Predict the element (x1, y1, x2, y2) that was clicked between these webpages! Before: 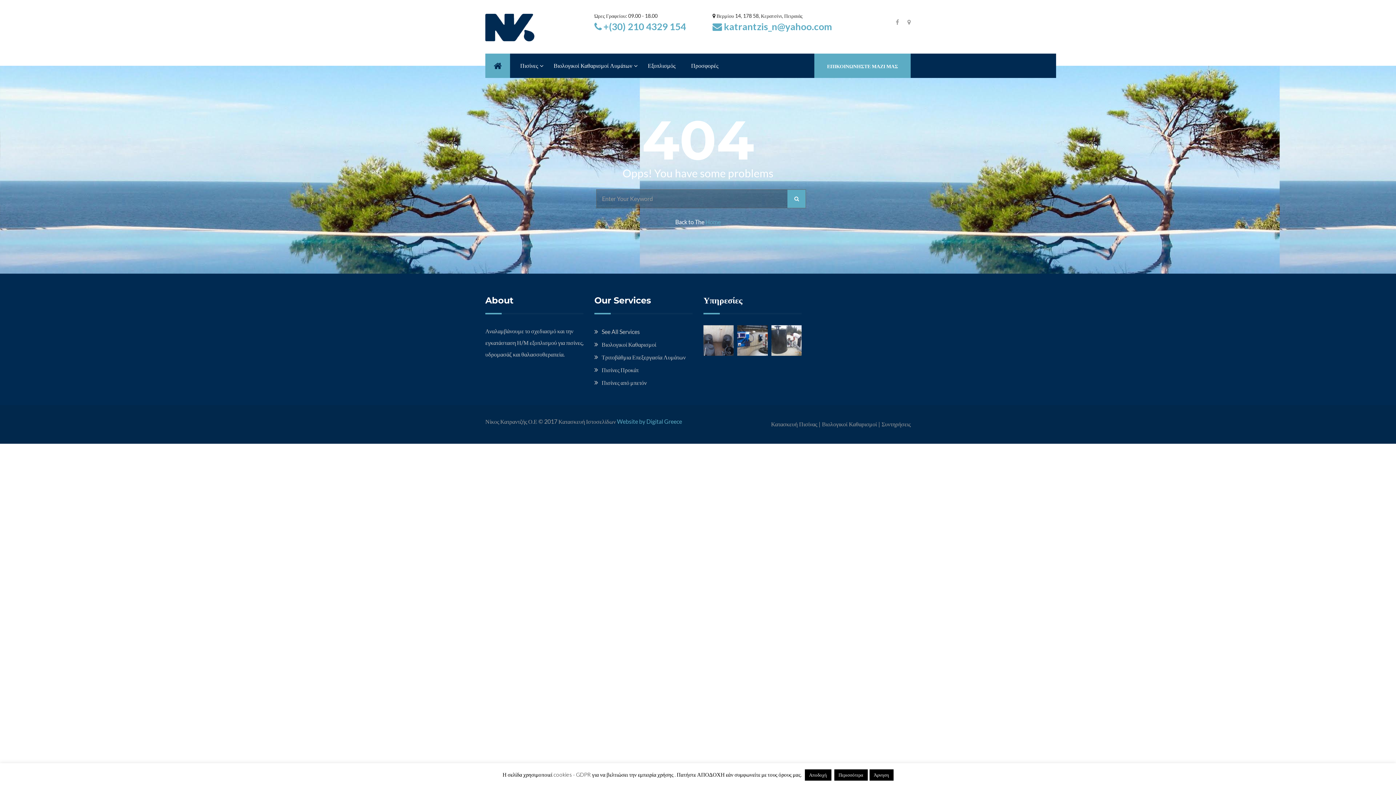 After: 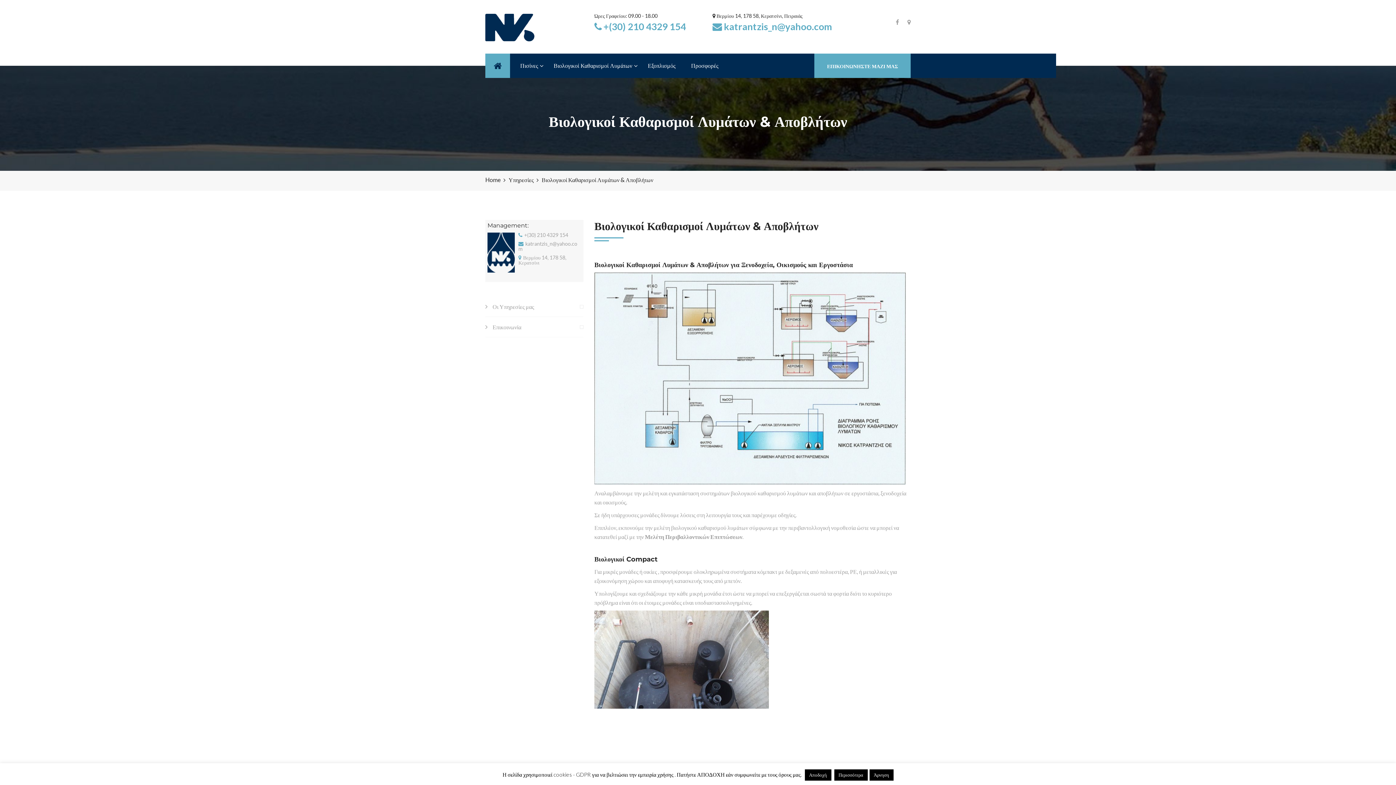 Action: label: Βιολογικοί Καθαρισμοί bbox: (594, 341, 656, 348)